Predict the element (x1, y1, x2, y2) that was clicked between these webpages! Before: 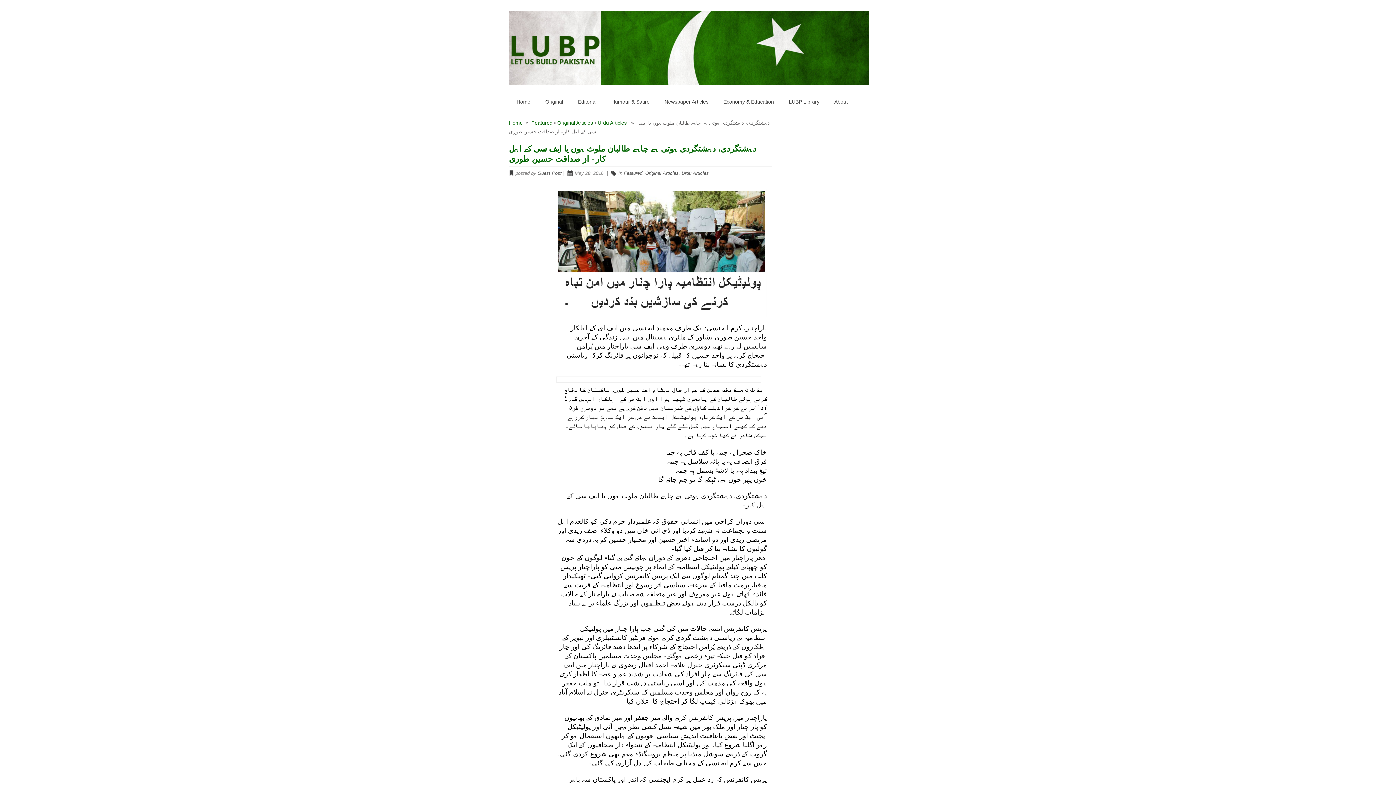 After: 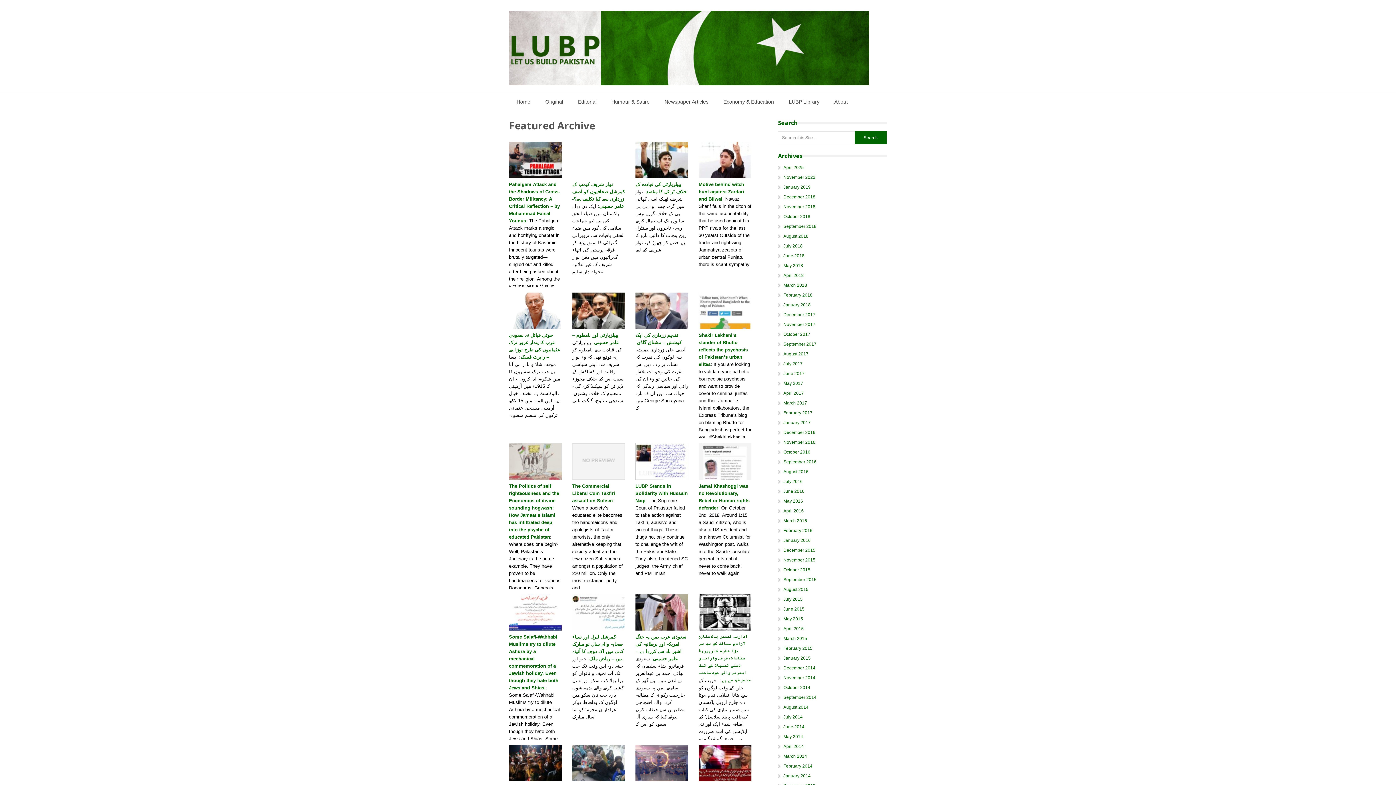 Action: bbox: (531, 120, 552, 125) label: Featured